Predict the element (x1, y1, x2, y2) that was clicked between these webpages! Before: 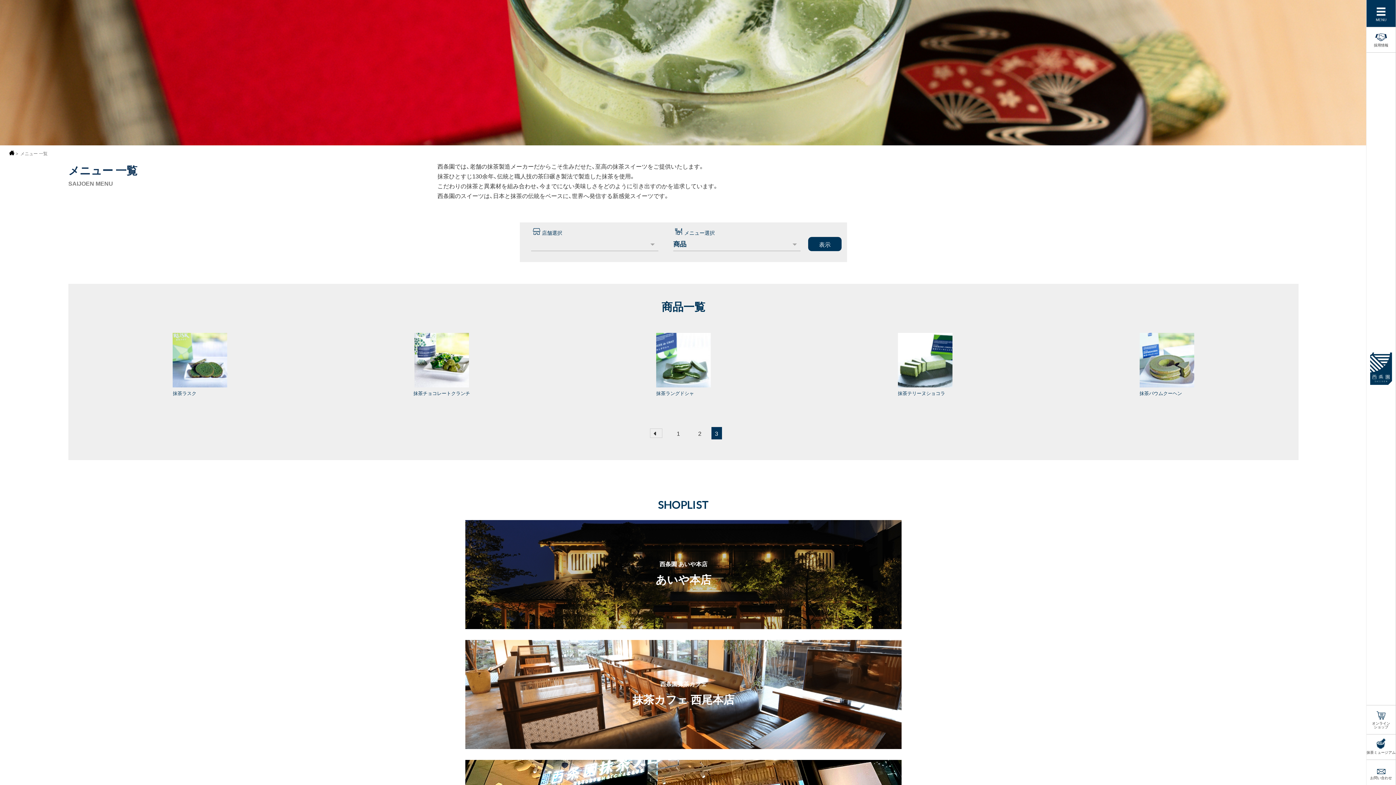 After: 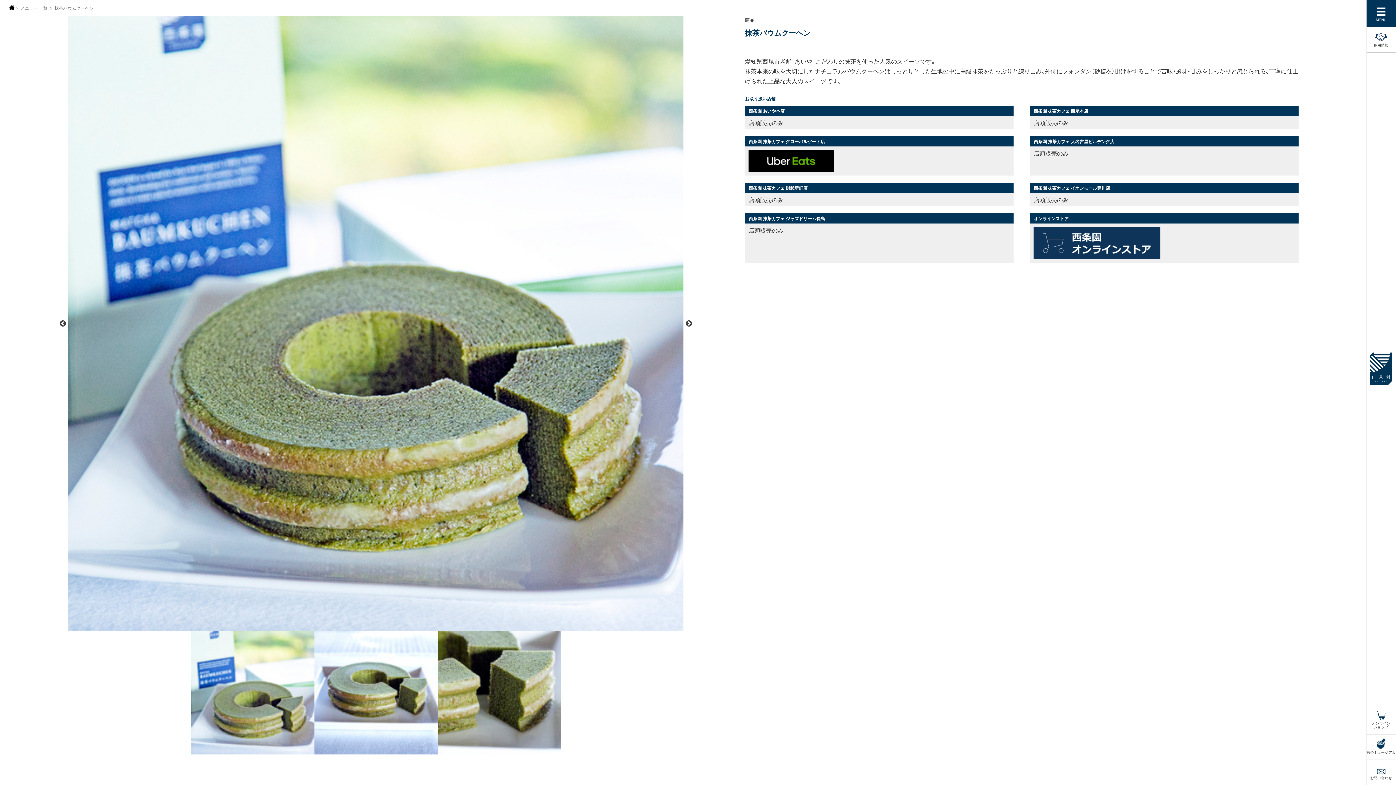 Action: label: 抹茶バウムクーヘン bbox: (1139, 333, 1194, 397)